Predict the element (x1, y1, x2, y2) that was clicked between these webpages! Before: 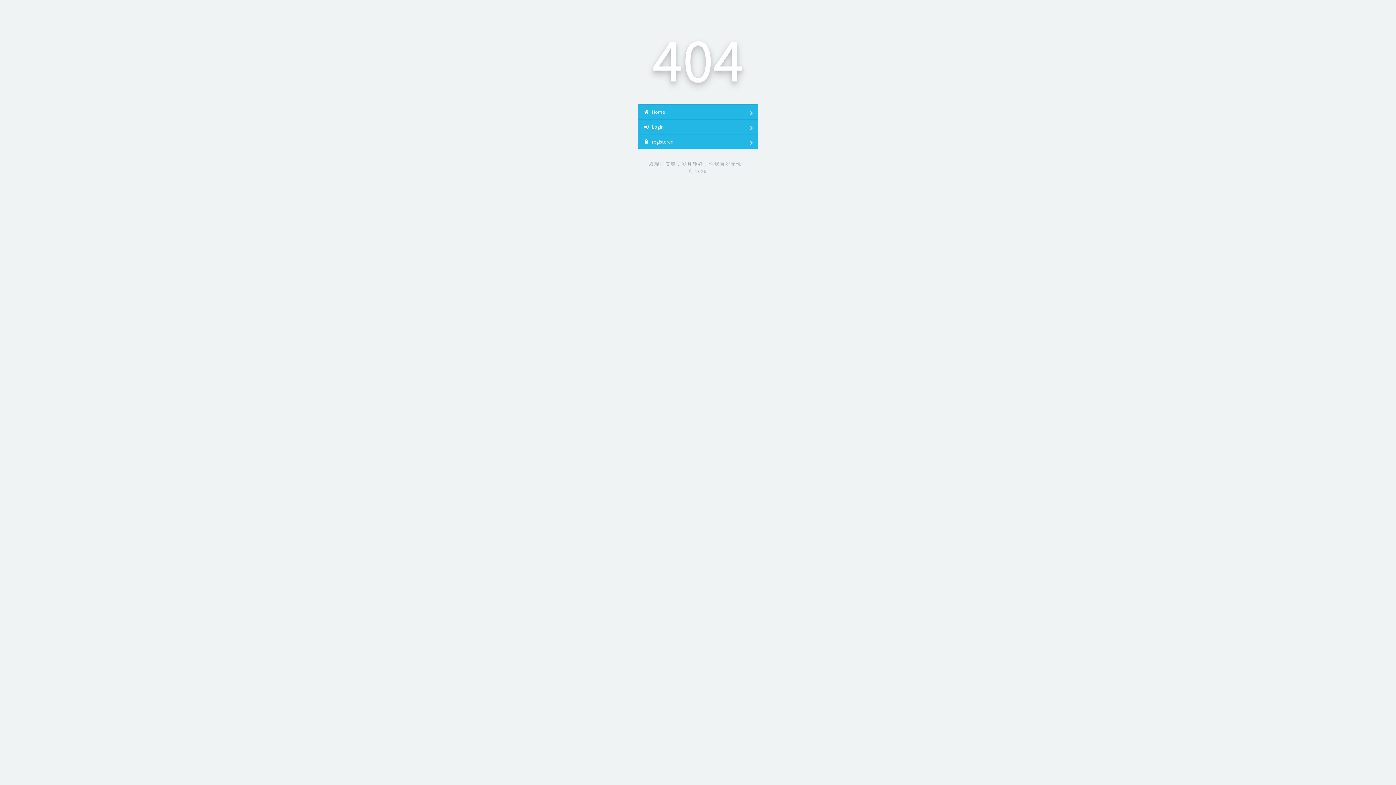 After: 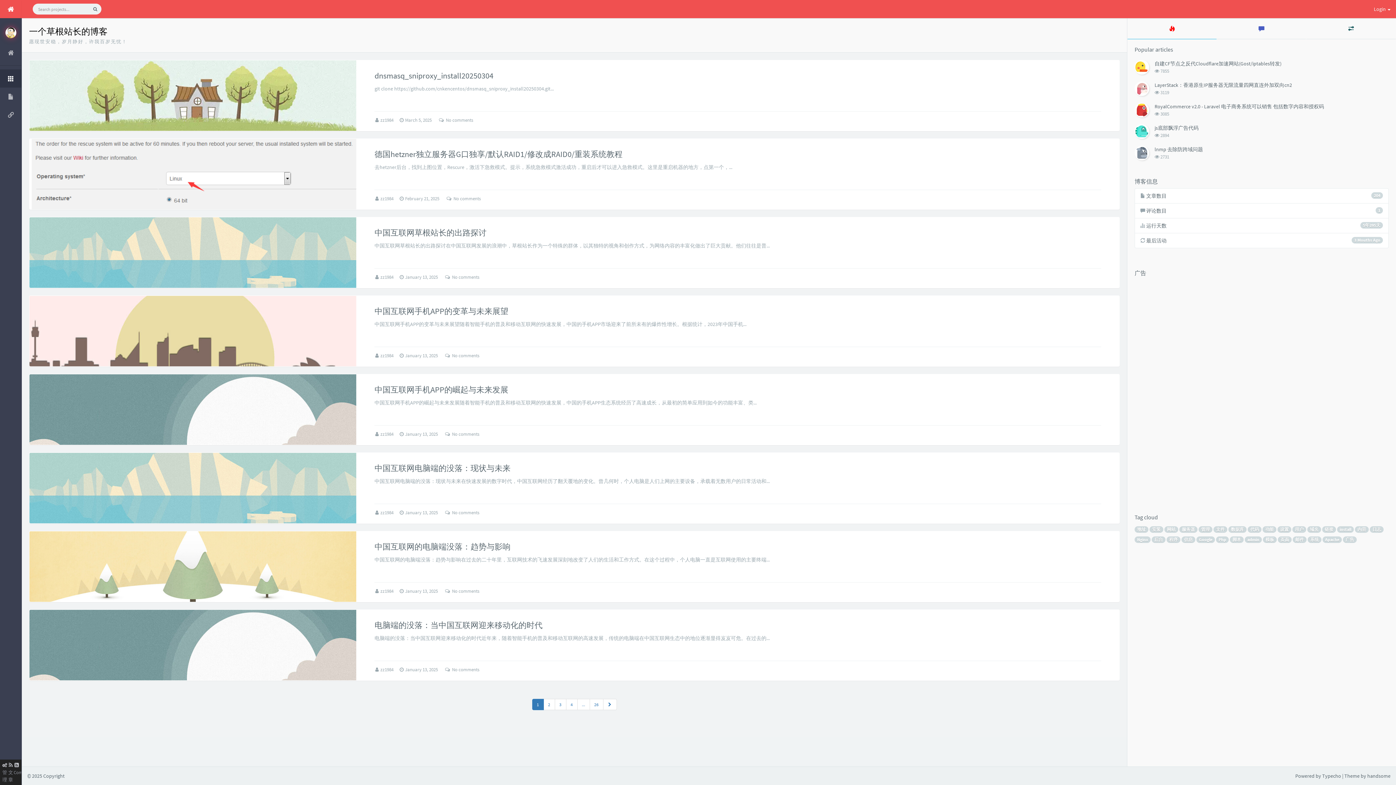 Action: bbox: (638, 134, 758, 149) label:  registered